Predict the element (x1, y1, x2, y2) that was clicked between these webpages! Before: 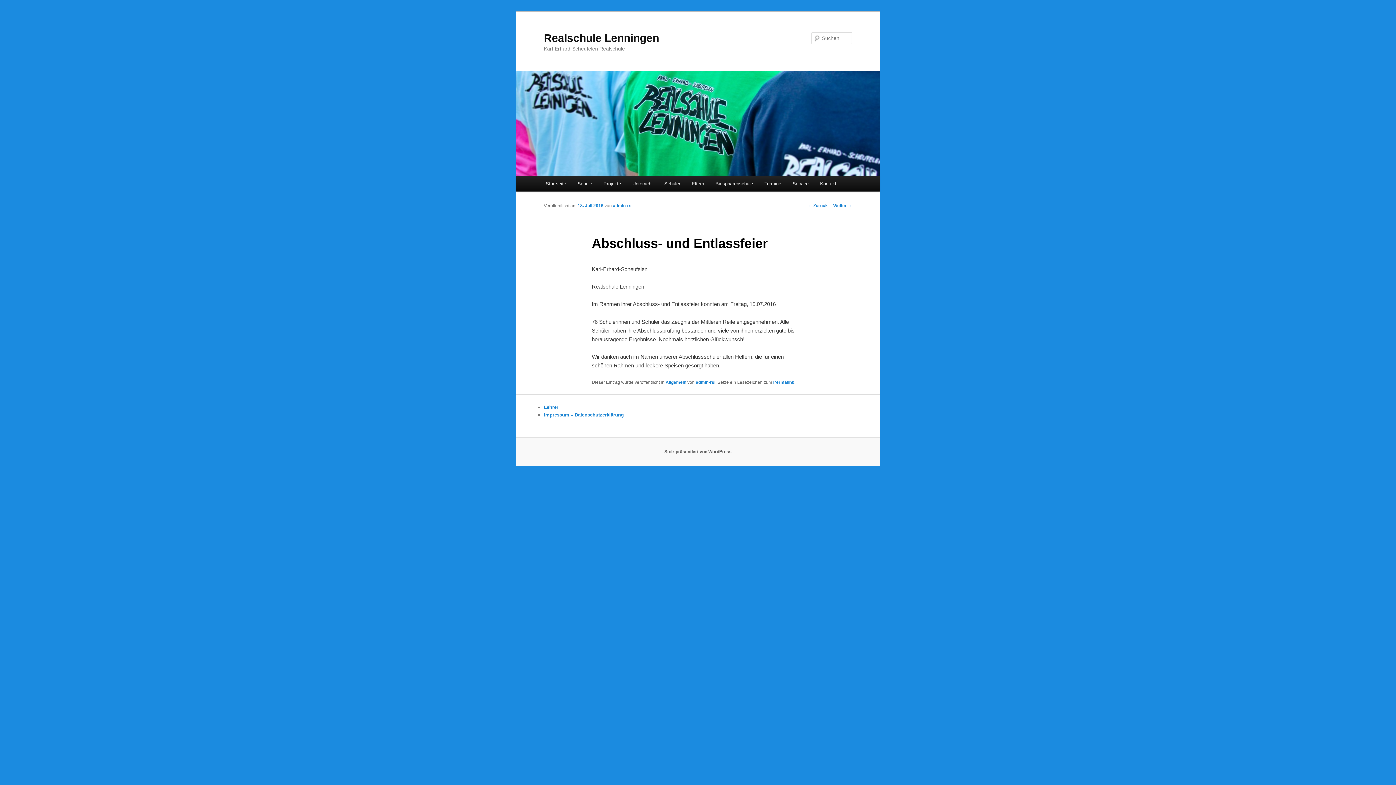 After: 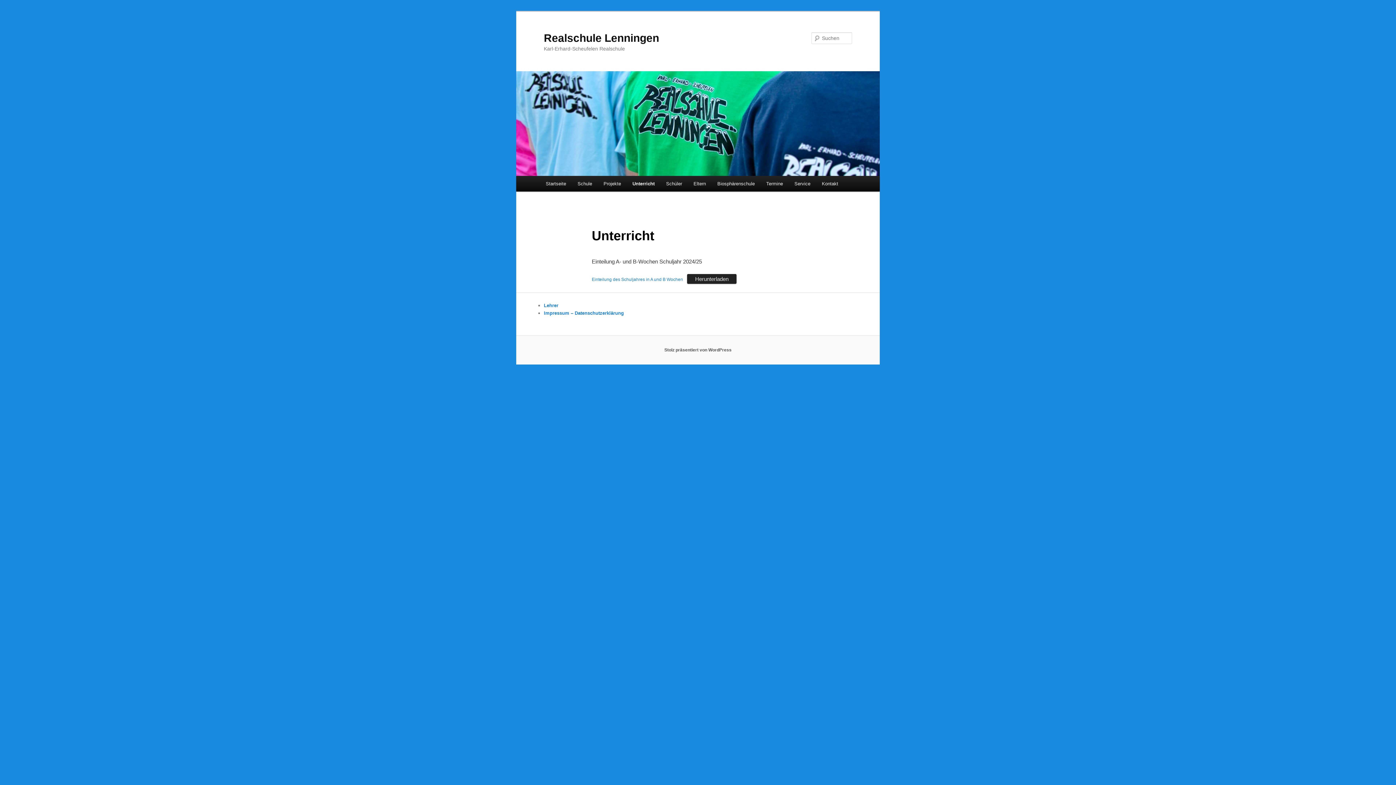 Action: bbox: (626, 176, 658, 191) label: Unterricht